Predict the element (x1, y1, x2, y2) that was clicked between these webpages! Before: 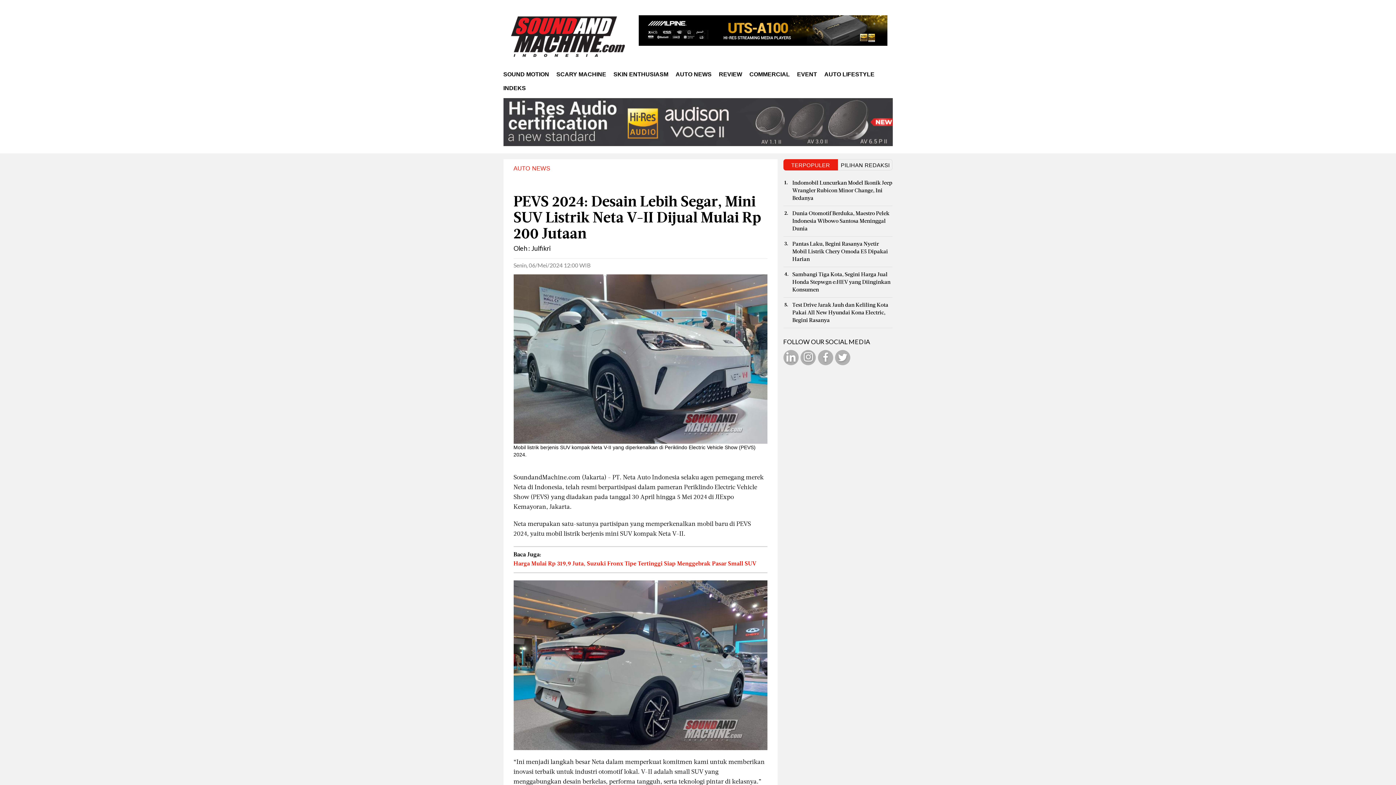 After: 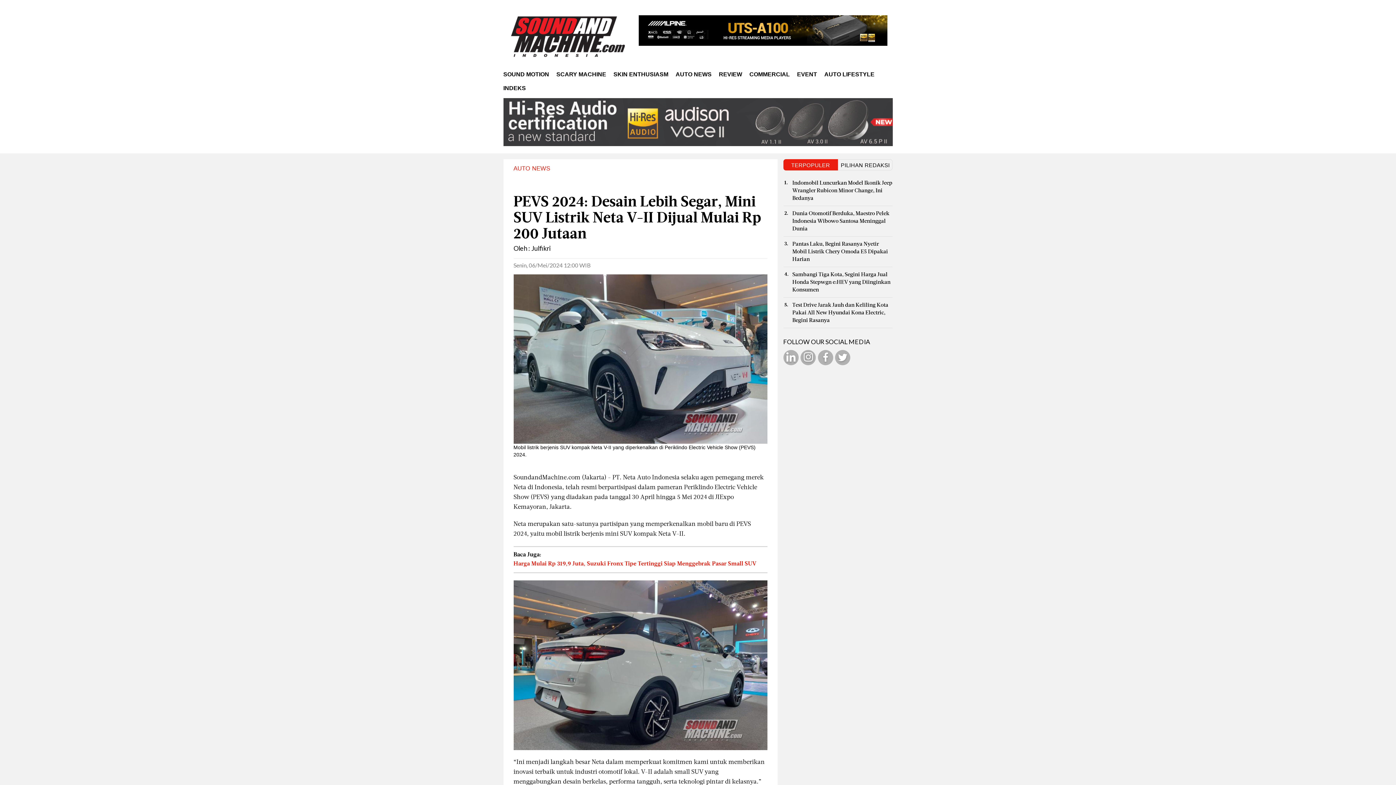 Action: bbox: (638, 15, 887, 45)